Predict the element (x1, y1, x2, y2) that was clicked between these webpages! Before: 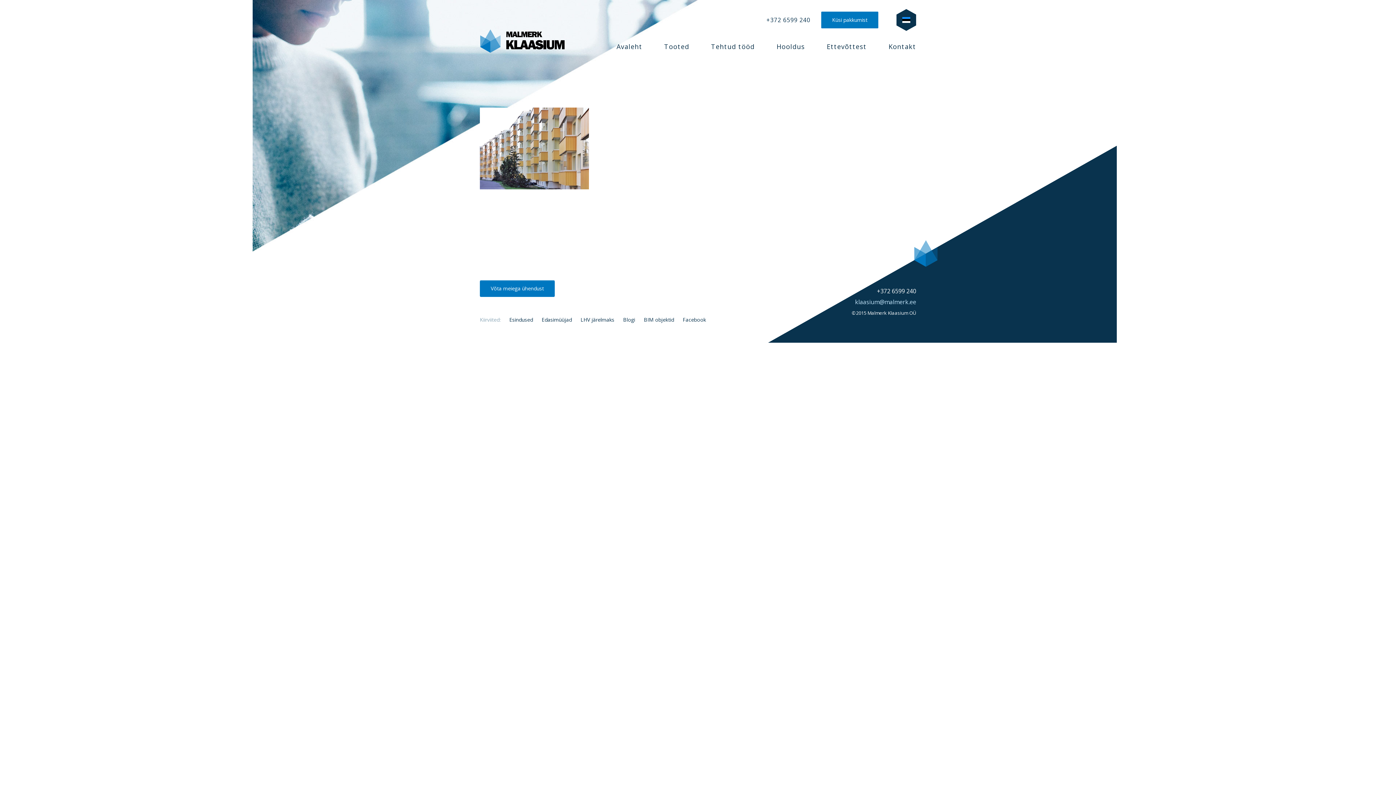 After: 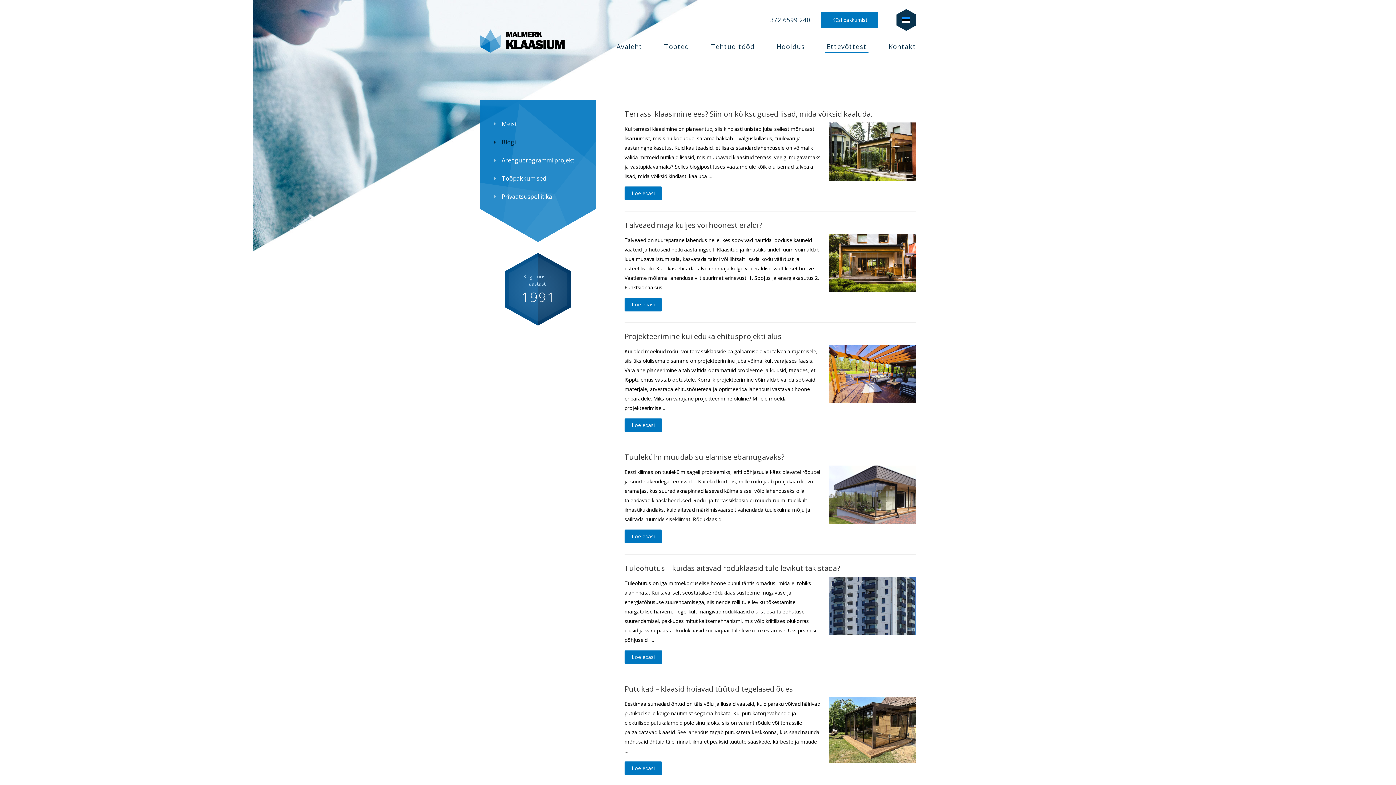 Action: label: Blogi bbox: (623, 316, 635, 323)